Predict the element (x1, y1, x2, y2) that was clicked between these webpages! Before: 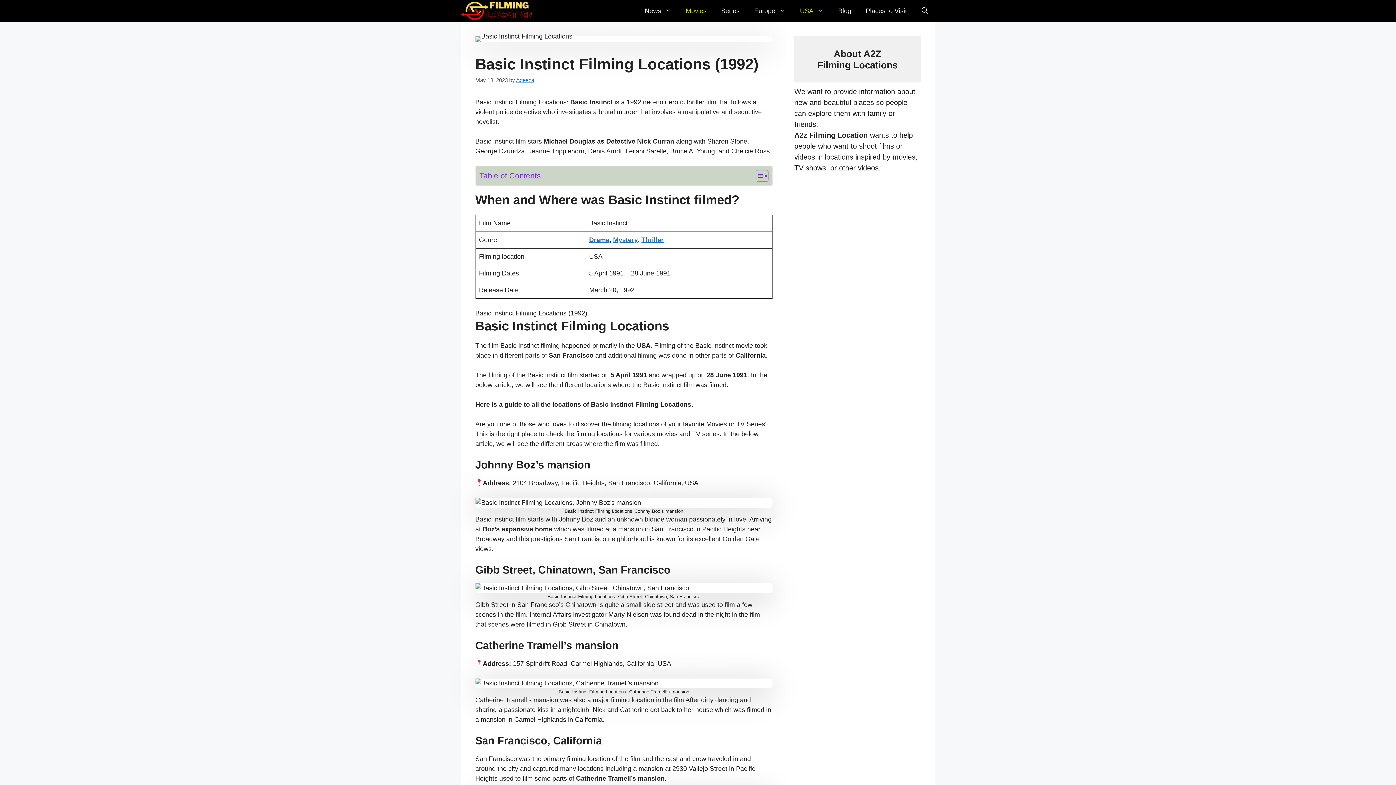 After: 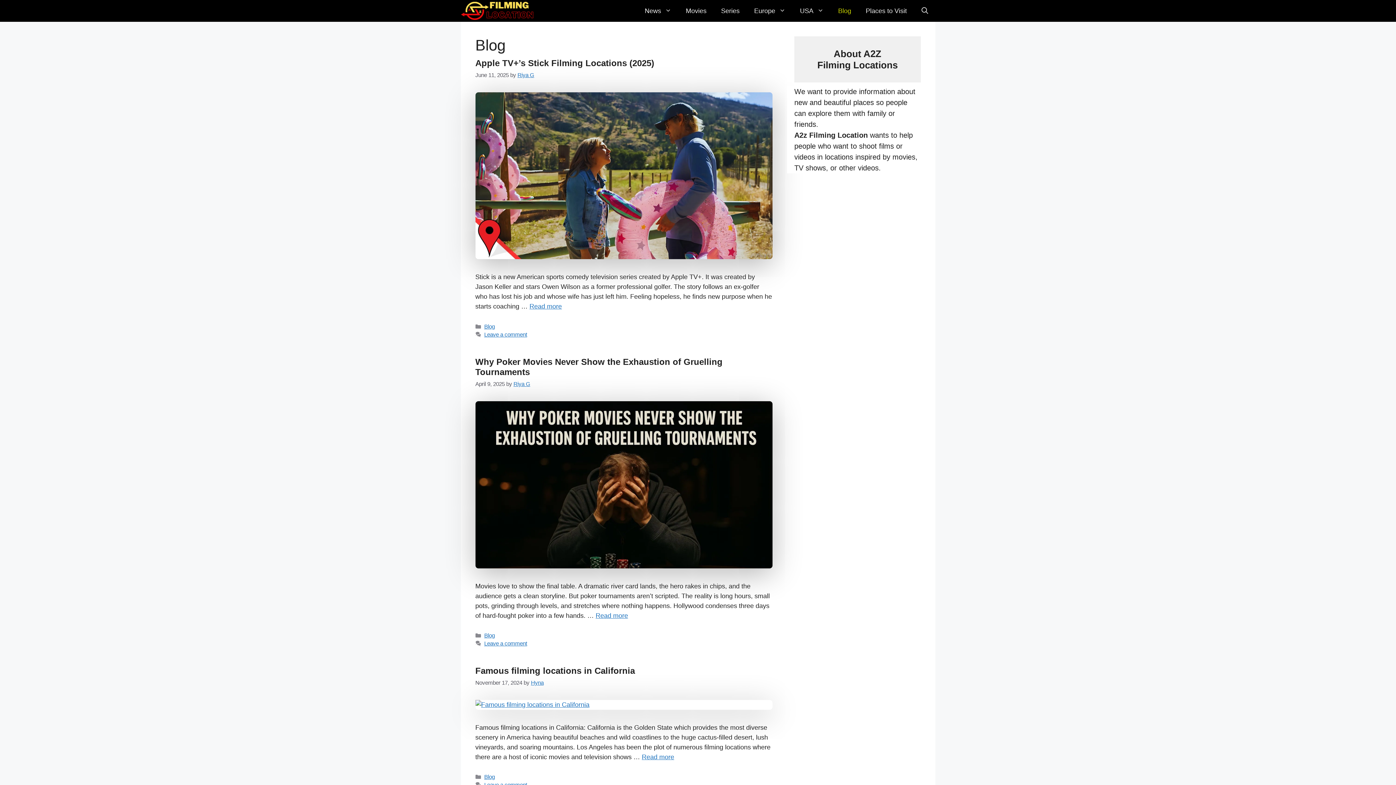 Action: label: Blog bbox: (831, 0, 858, 21)